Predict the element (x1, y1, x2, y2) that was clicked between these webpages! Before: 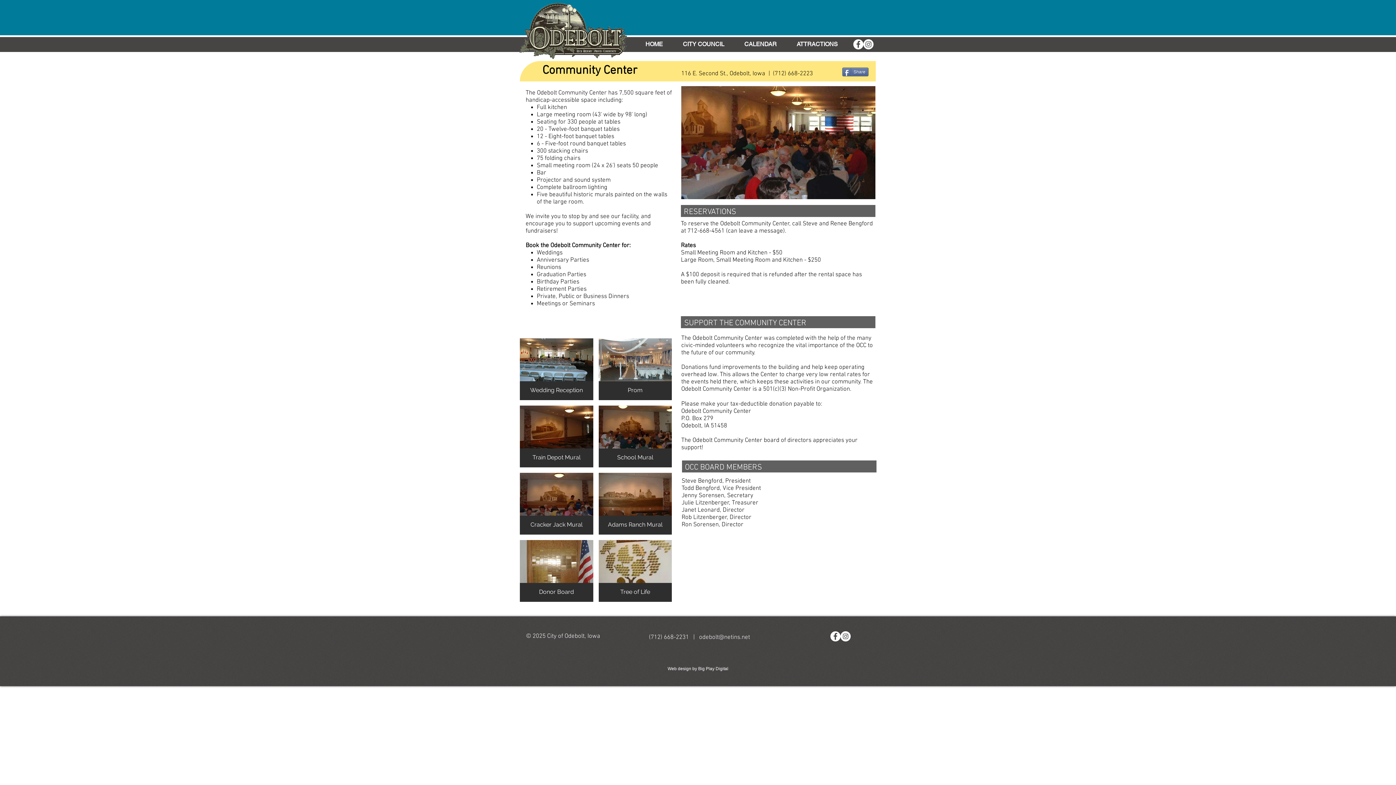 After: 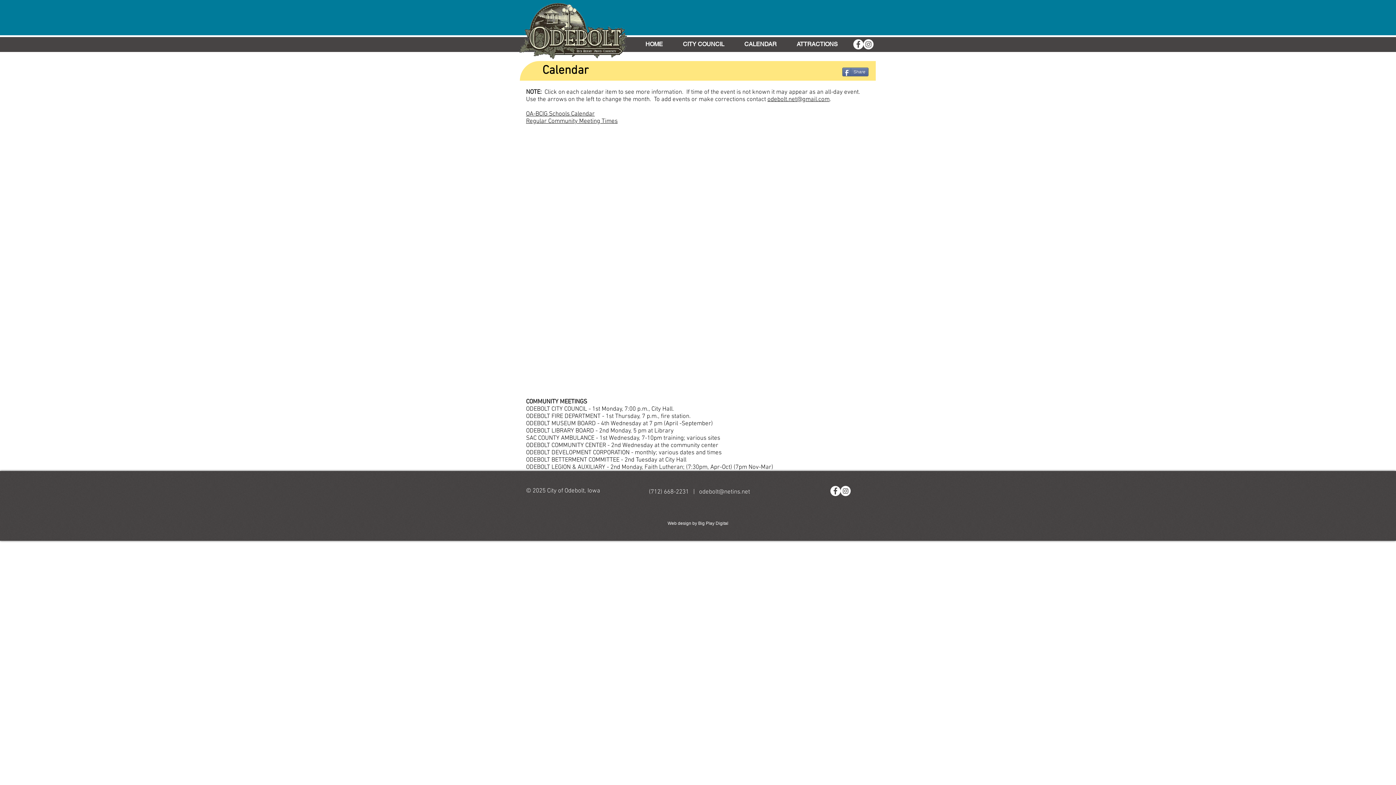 Action: label: CALENDAR bbox: (734, 35, 786, 53)